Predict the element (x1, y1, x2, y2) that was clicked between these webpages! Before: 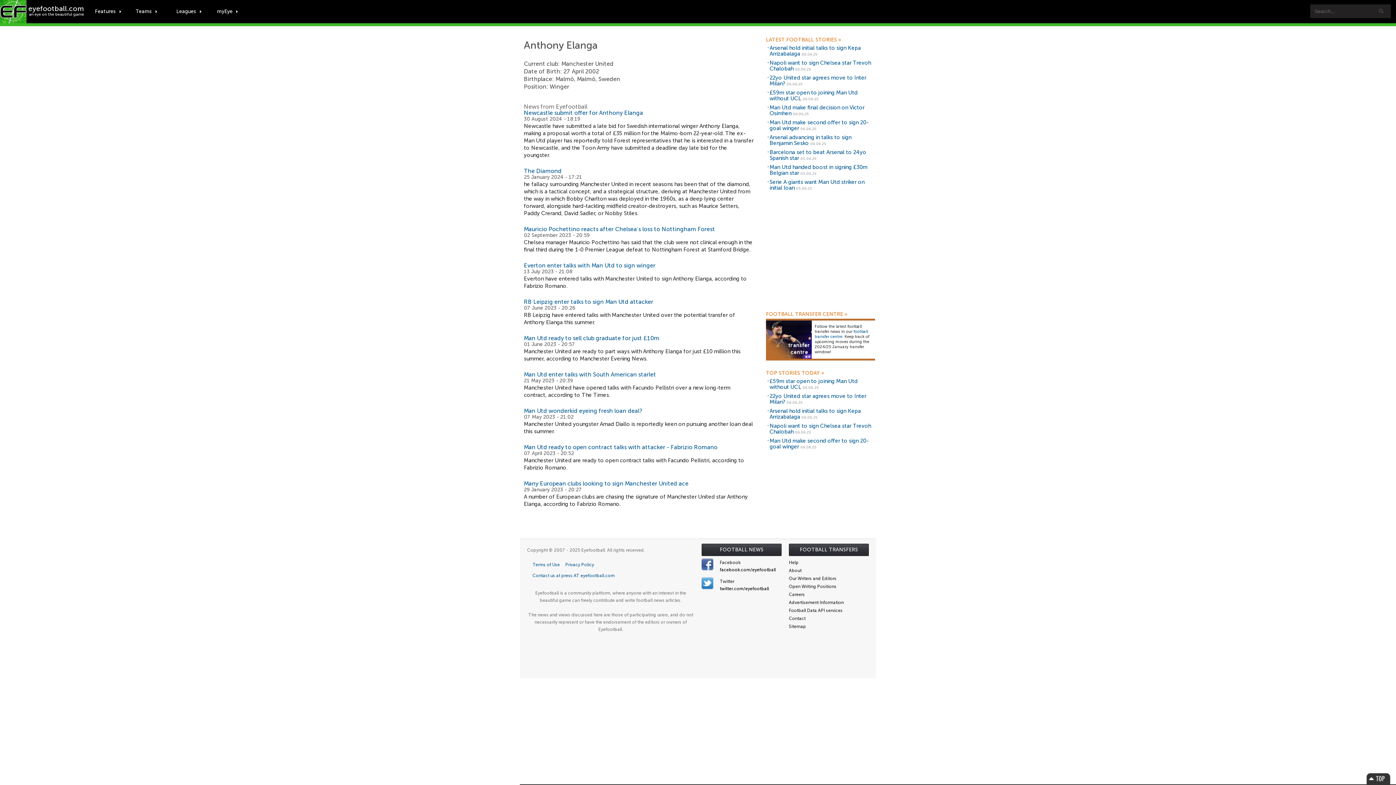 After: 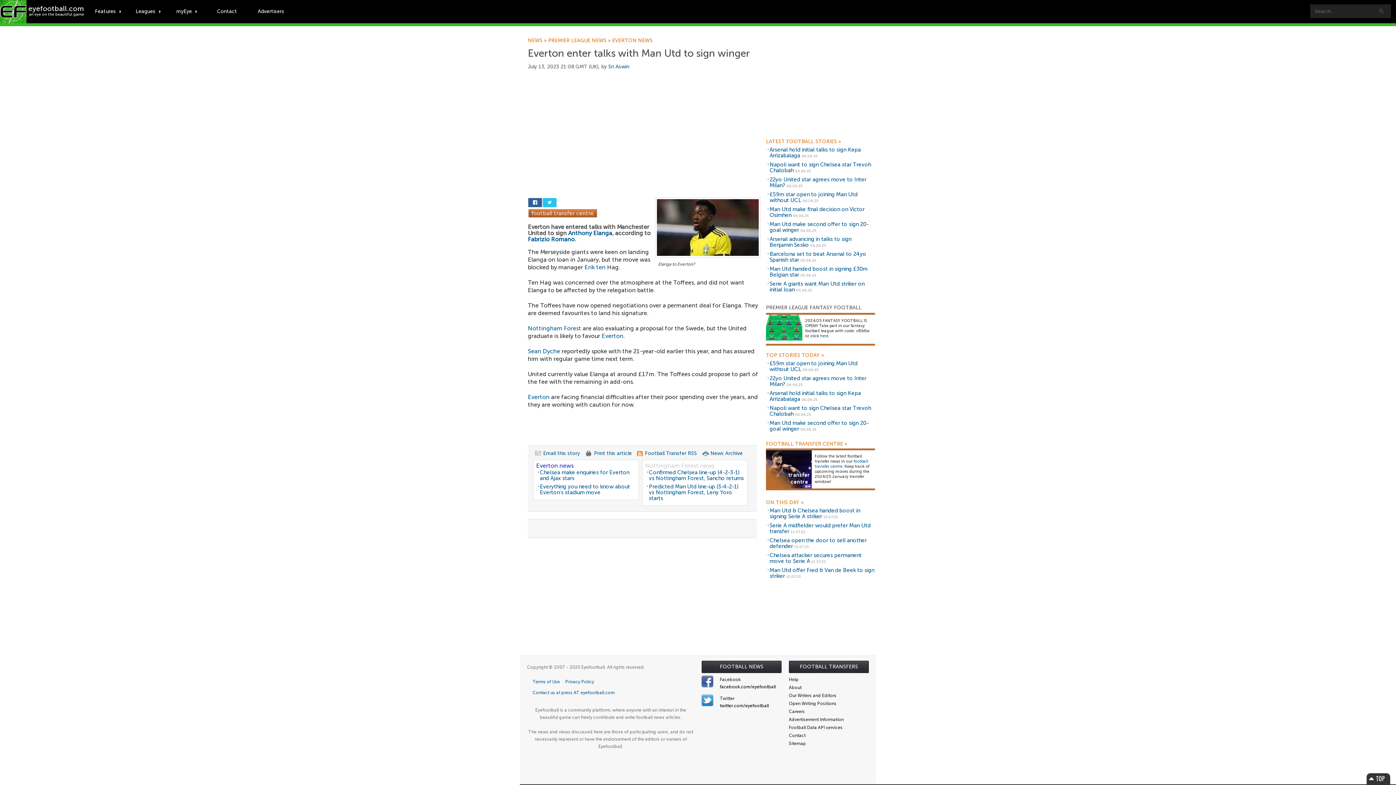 Action: bbox: (524, 262, 655, 269) label: Everton enter talks with Man Utd to sign winger